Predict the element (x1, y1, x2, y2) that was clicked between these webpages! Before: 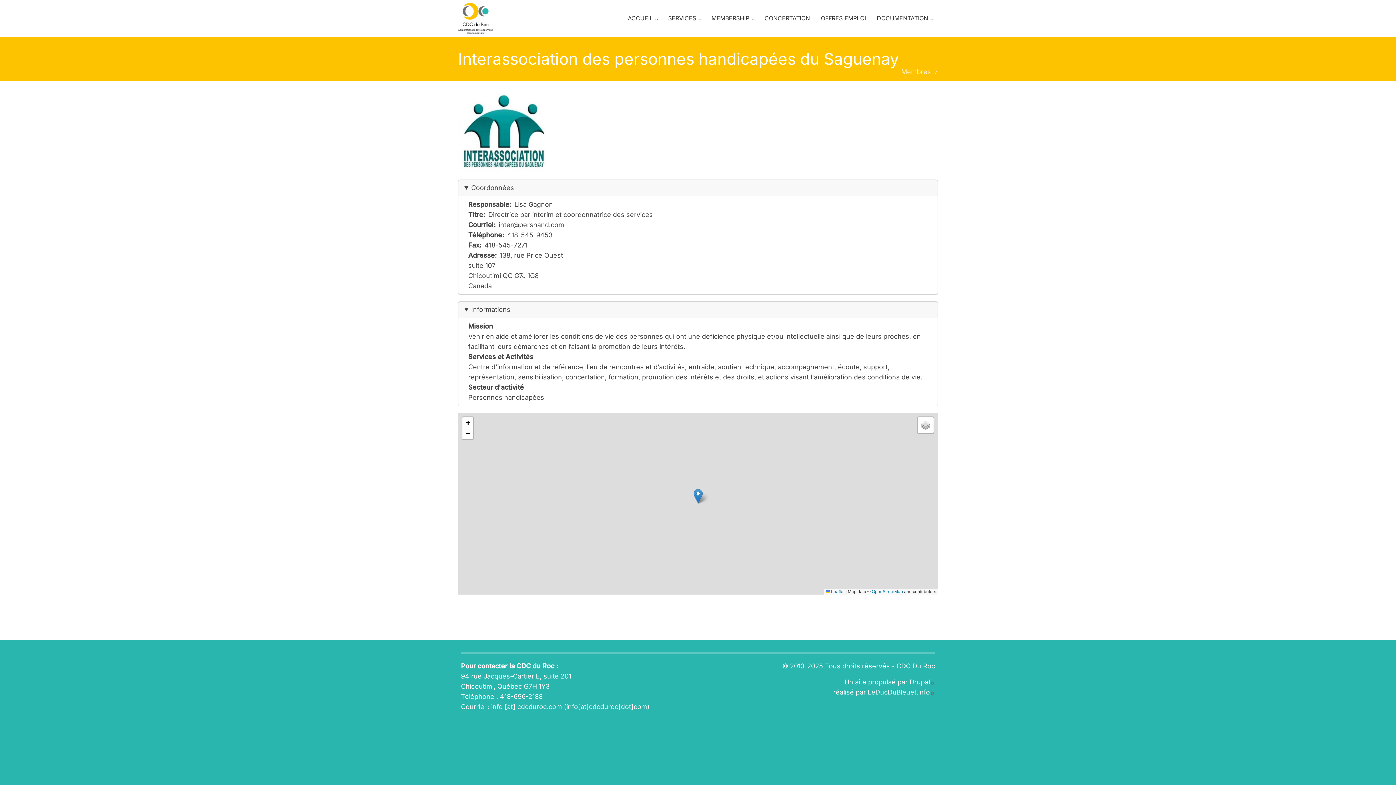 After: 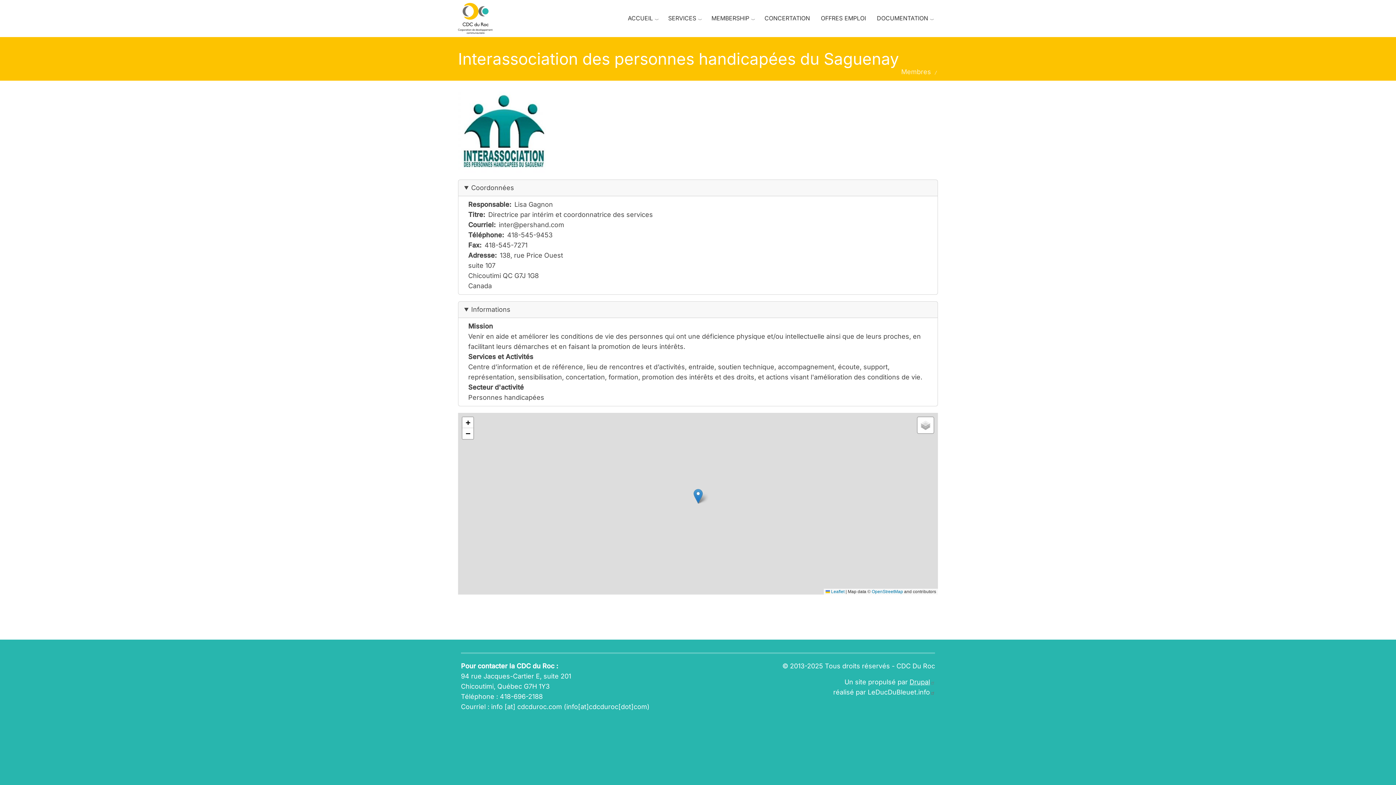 Action: bbox: (909, 678, 935, 686) label: Drupal